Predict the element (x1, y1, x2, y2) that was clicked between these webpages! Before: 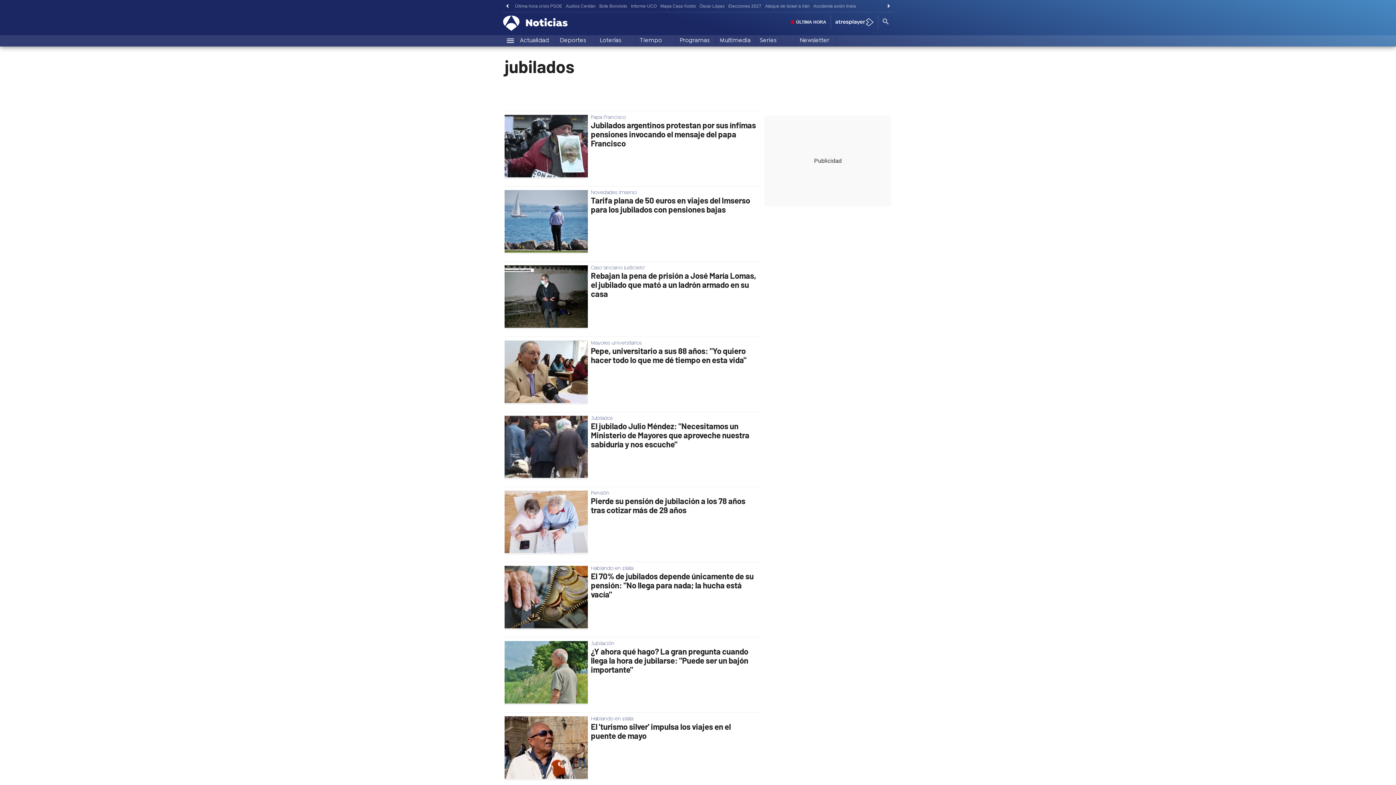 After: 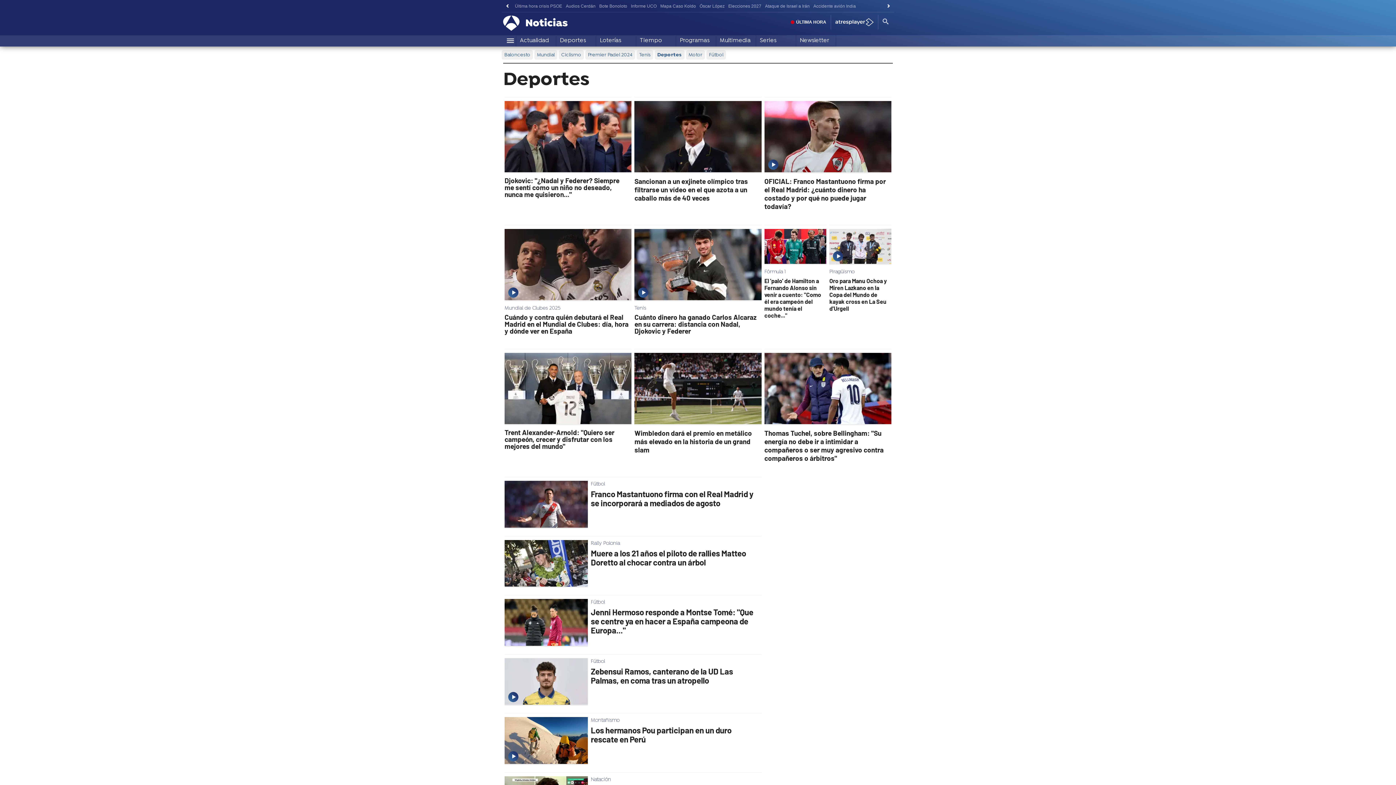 Action: bbox: (556, 35, 596, 46) label: Deportes